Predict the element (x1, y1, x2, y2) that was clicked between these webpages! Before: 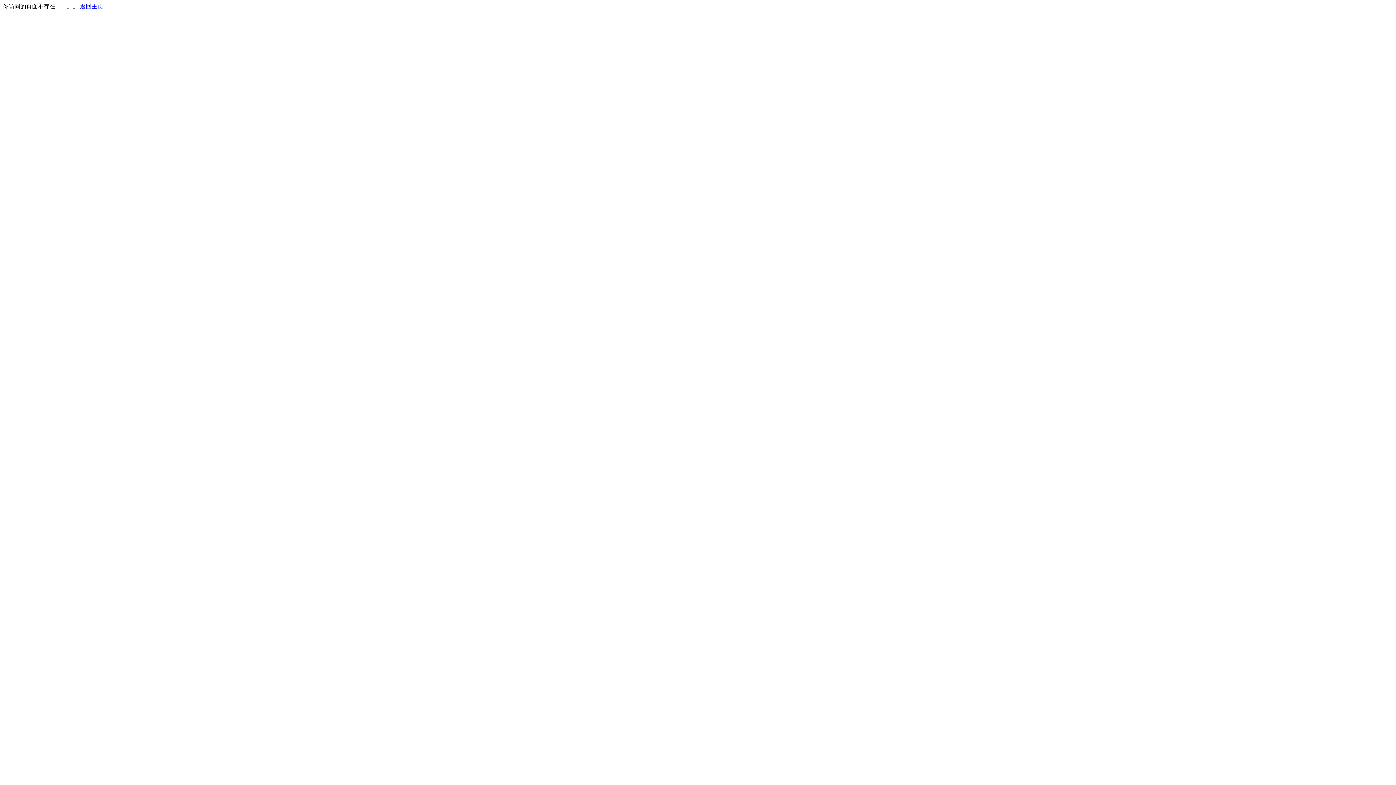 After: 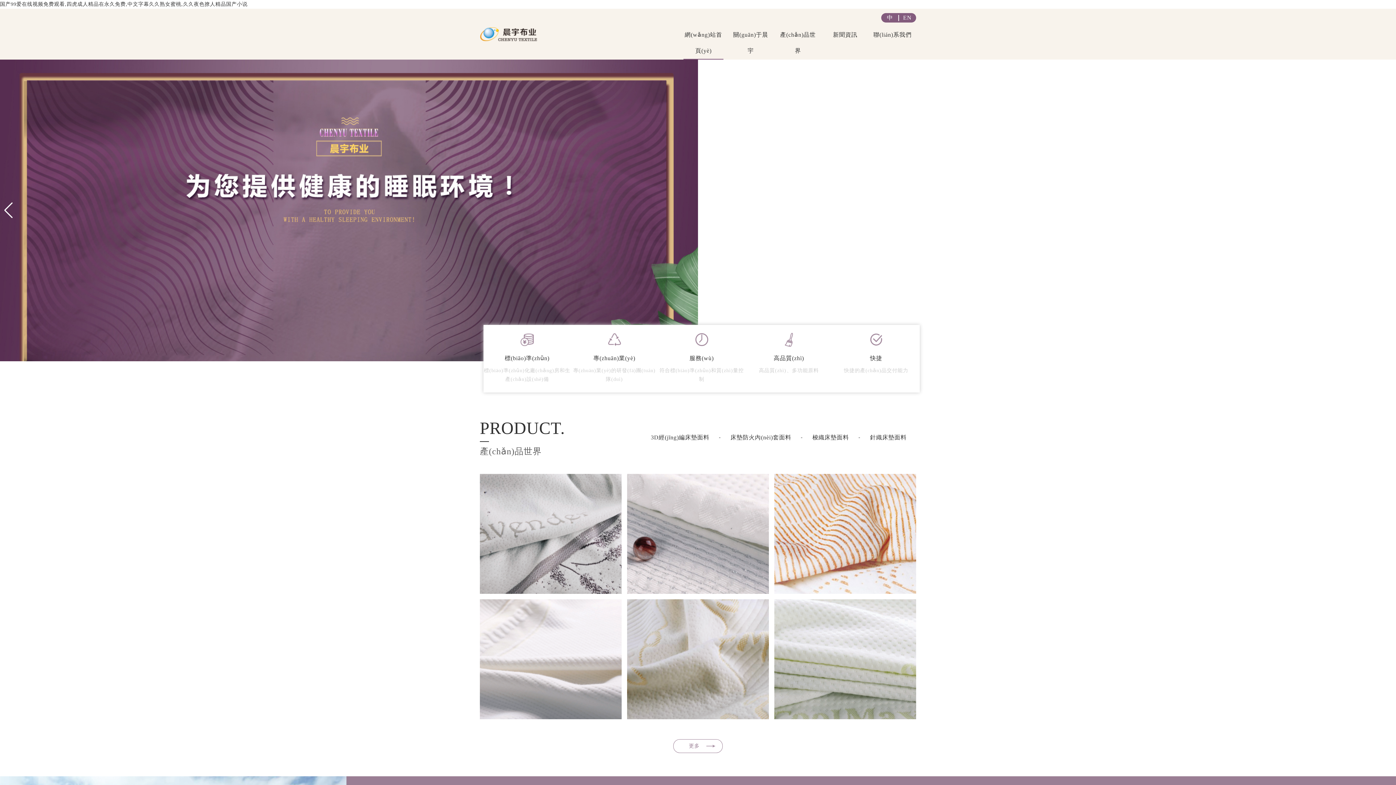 Action: bbox: (80, 3, 103, 9) label: 返回主页